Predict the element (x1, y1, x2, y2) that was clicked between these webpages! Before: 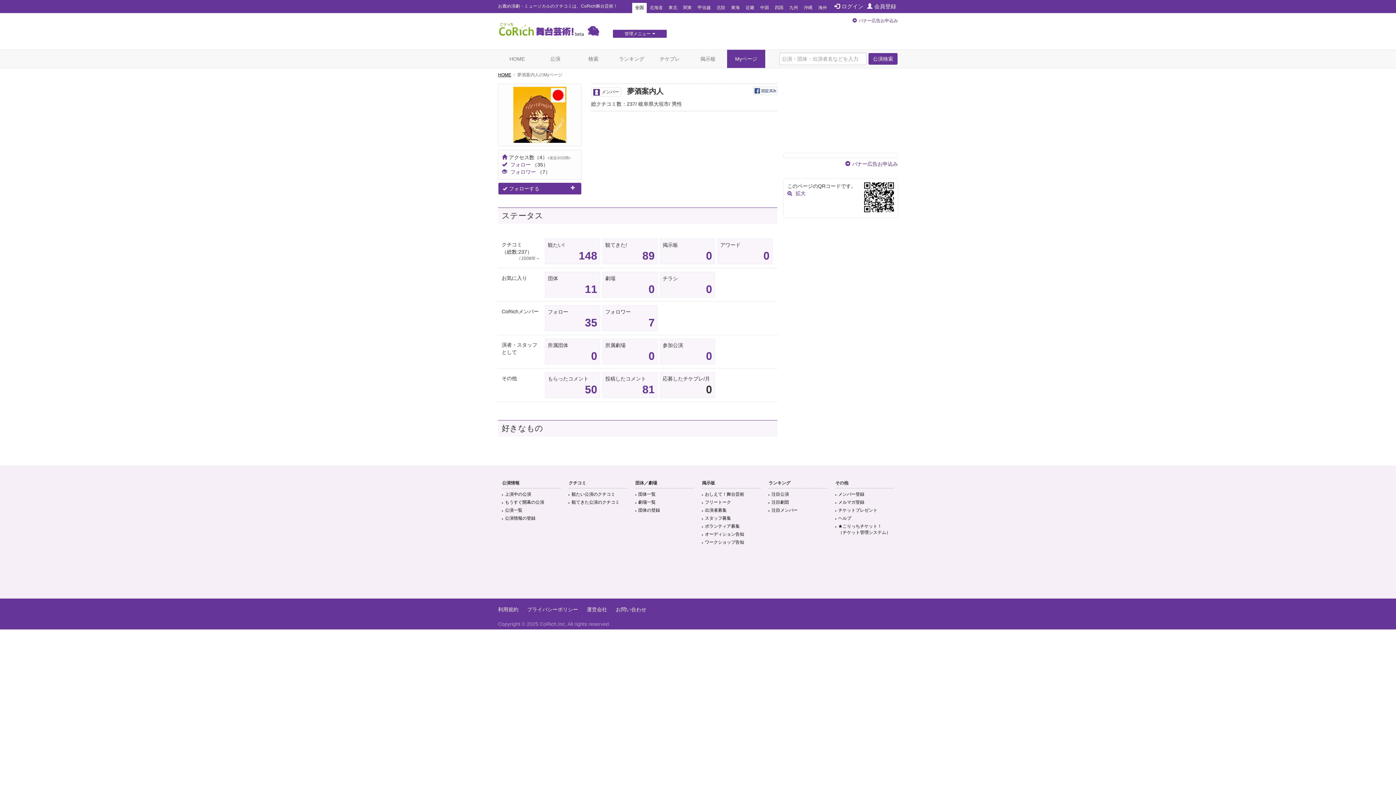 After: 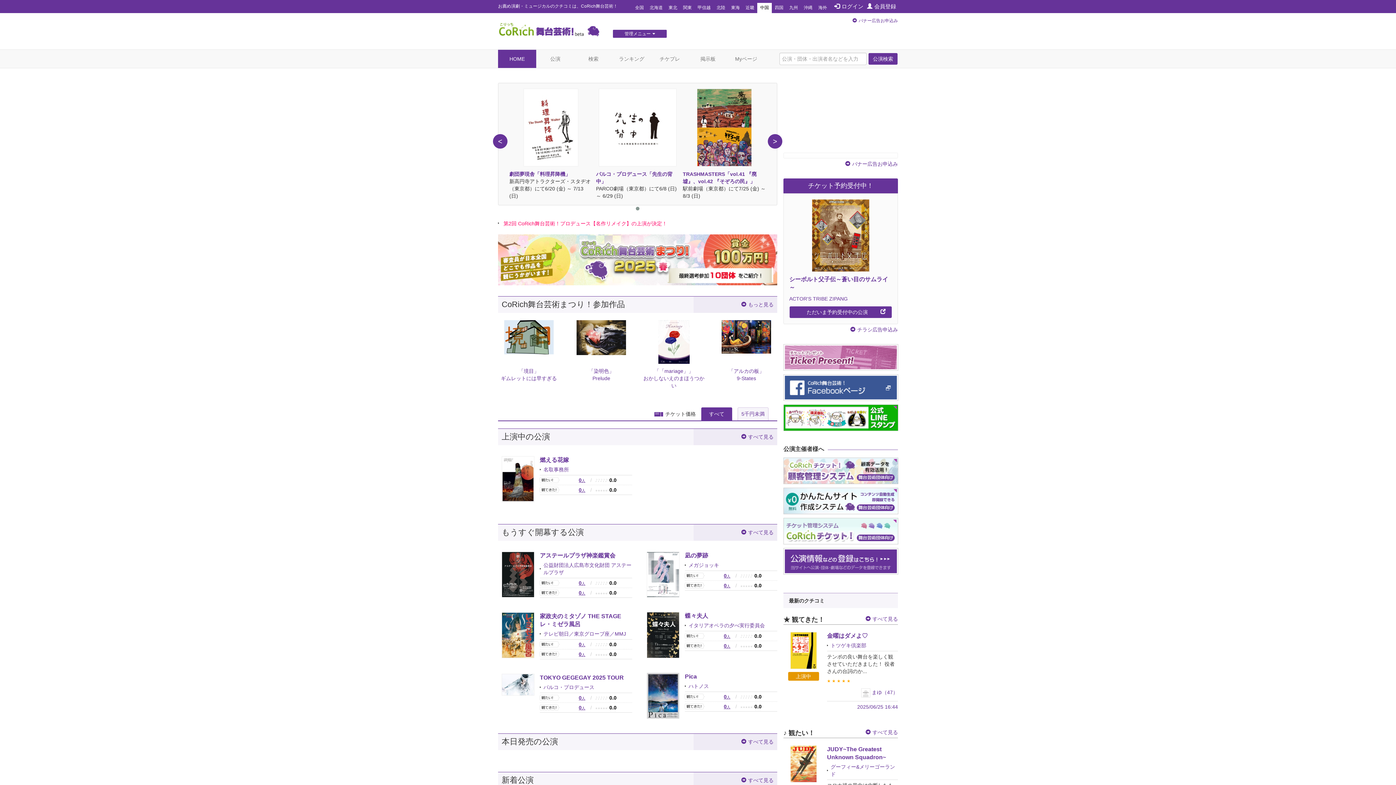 Action: bbox: (757, 2, 772, 13) label: 中国